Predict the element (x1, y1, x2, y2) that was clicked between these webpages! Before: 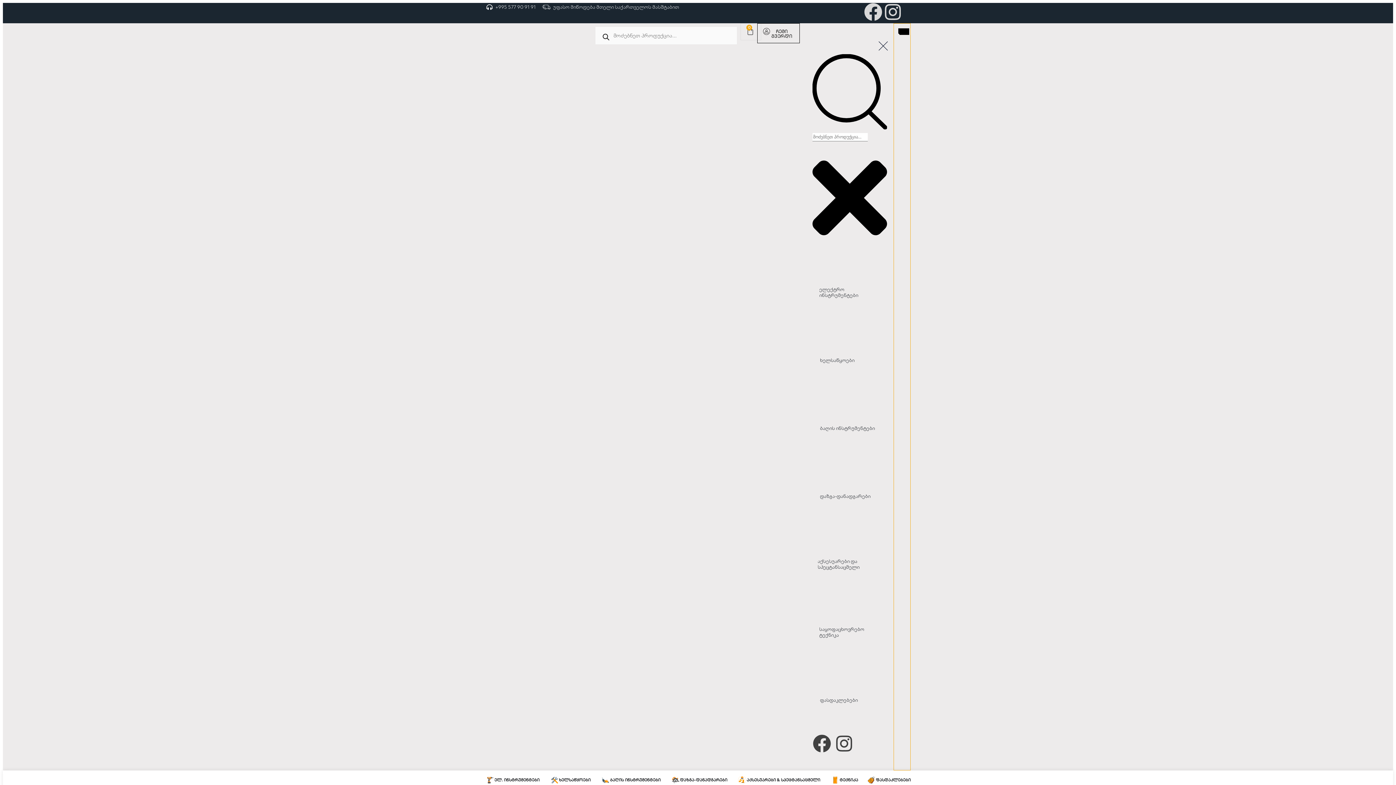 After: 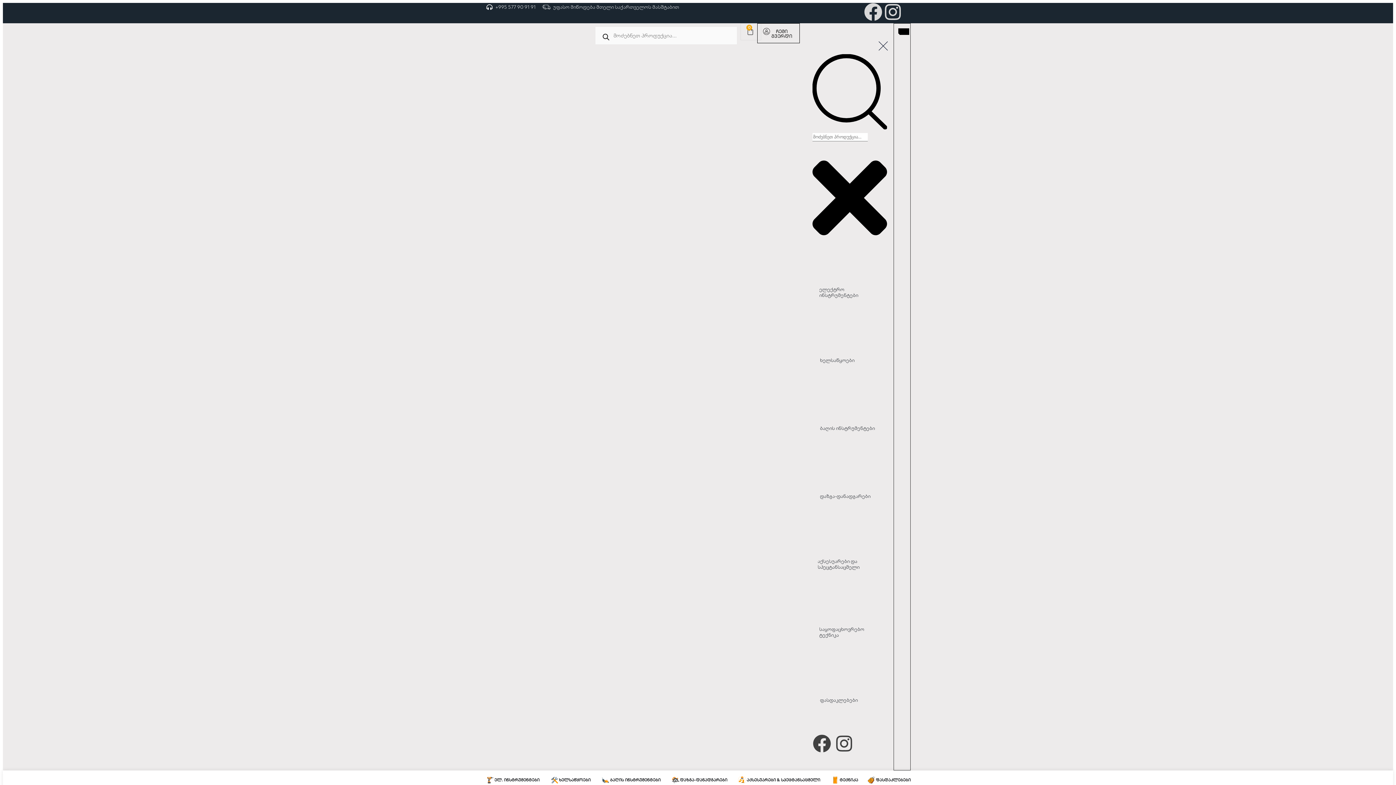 Action: bbox: (898, 28, 909, 34)